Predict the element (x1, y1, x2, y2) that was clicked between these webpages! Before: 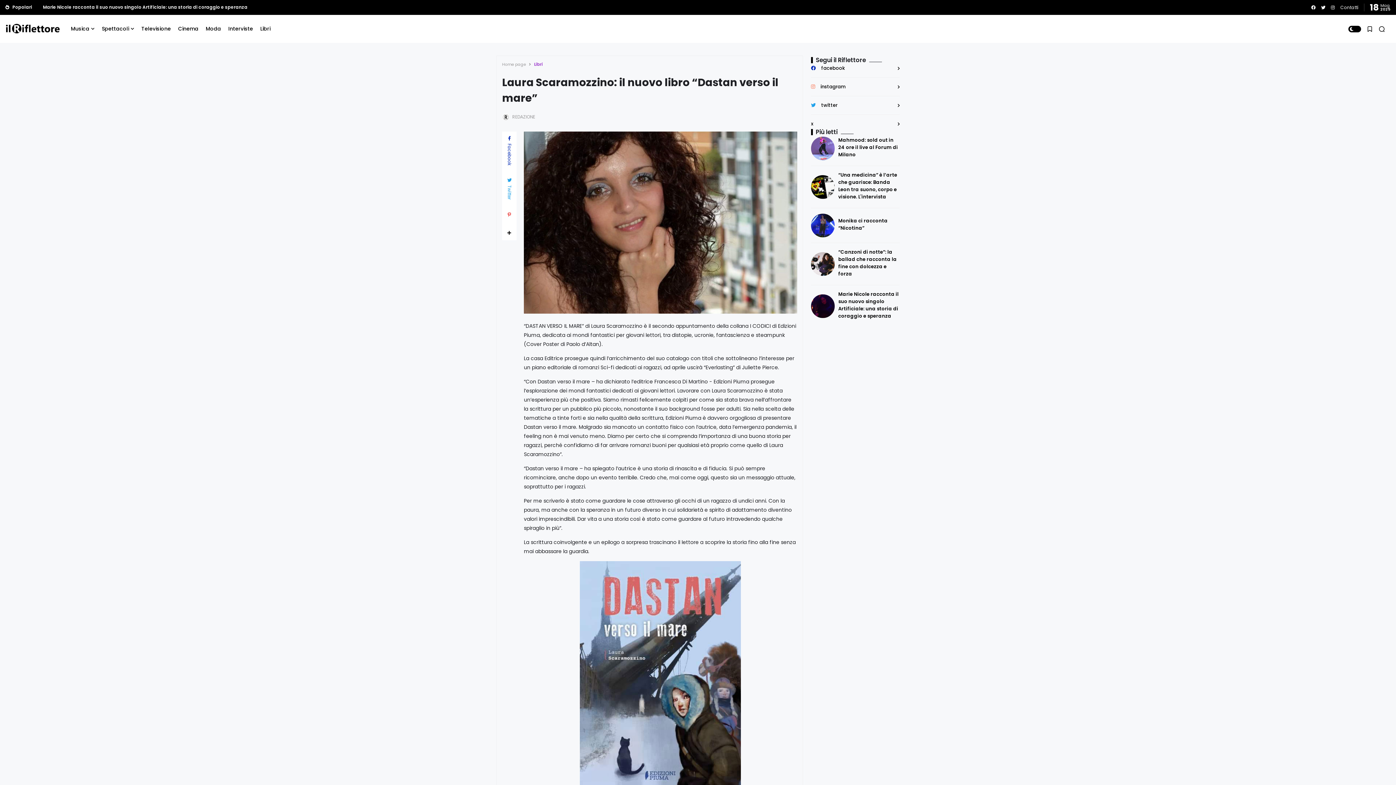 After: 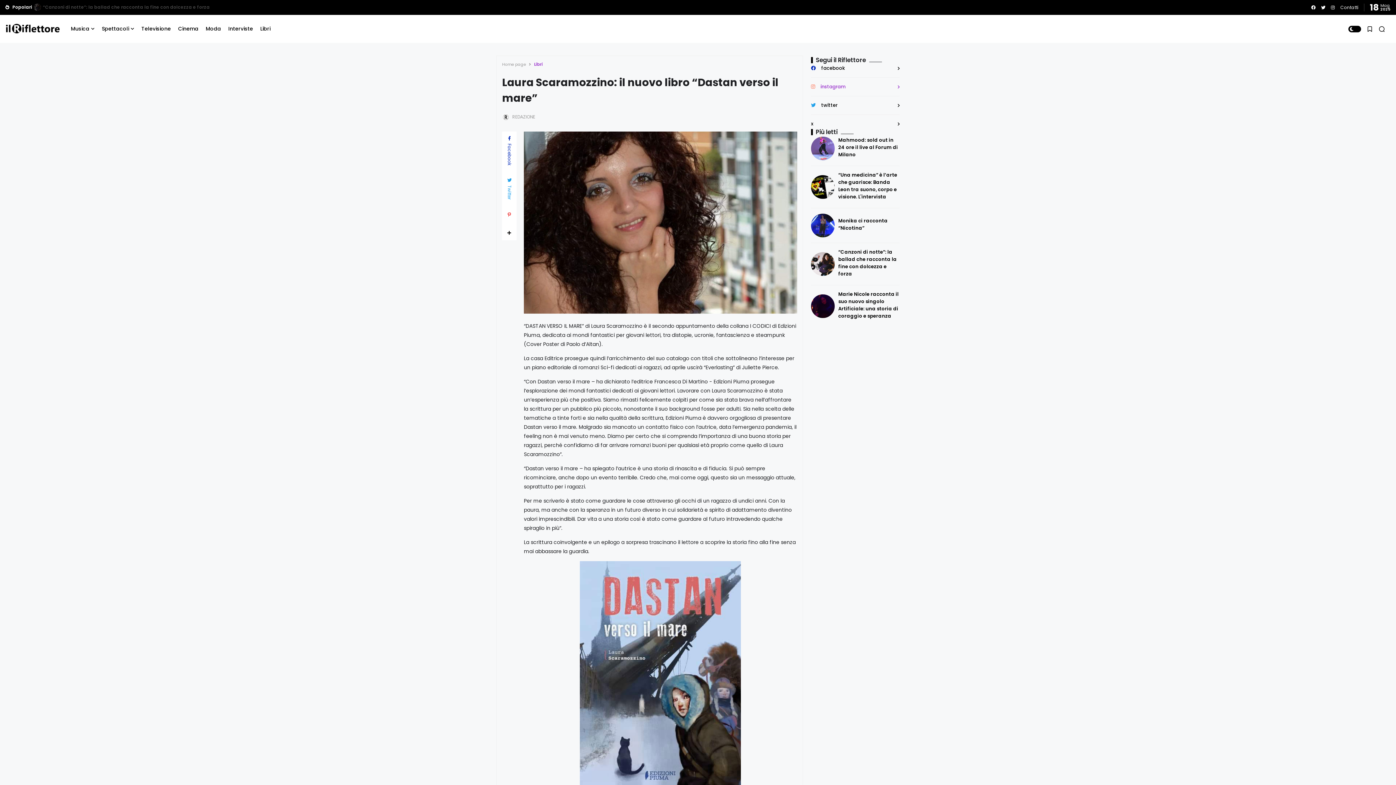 Action: label: instagram bbox: (811, 83, 900, 90)